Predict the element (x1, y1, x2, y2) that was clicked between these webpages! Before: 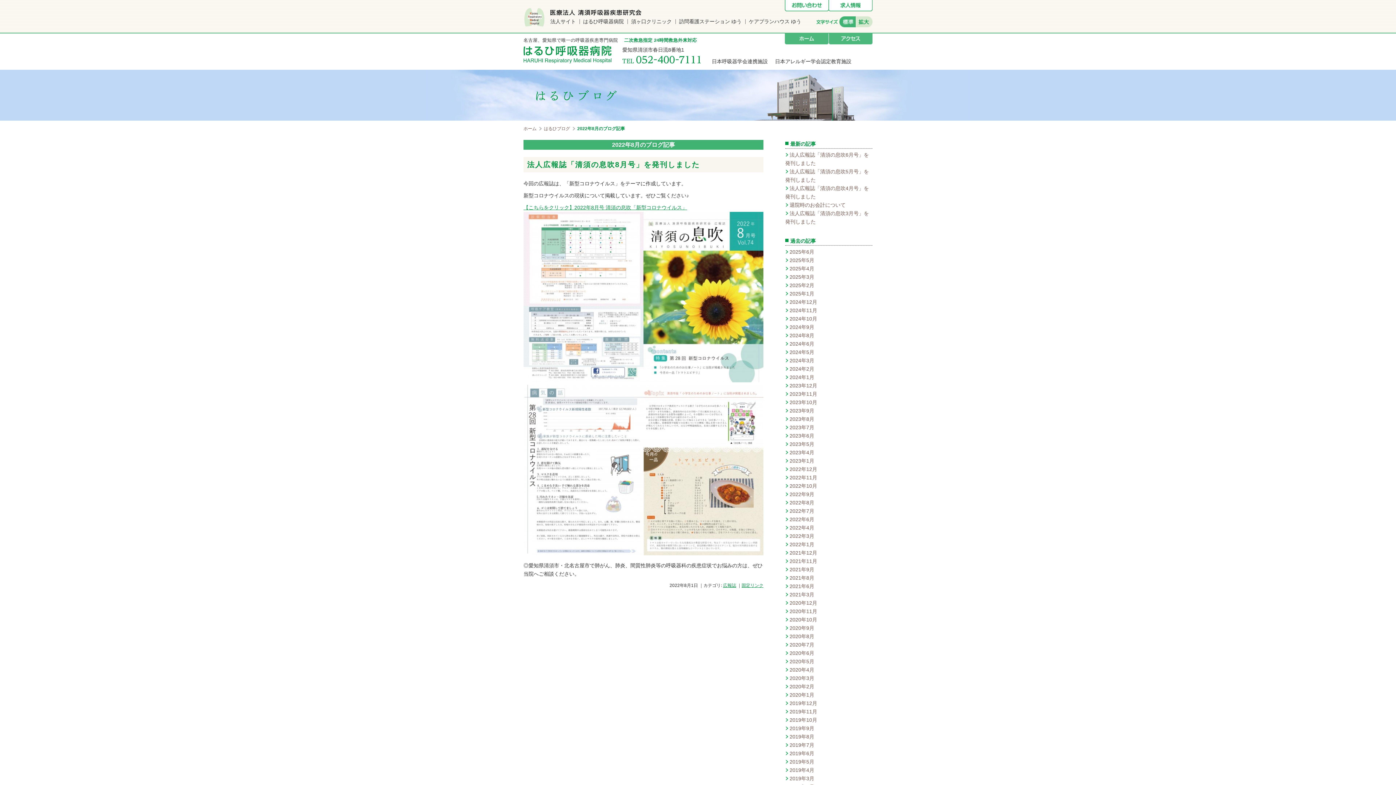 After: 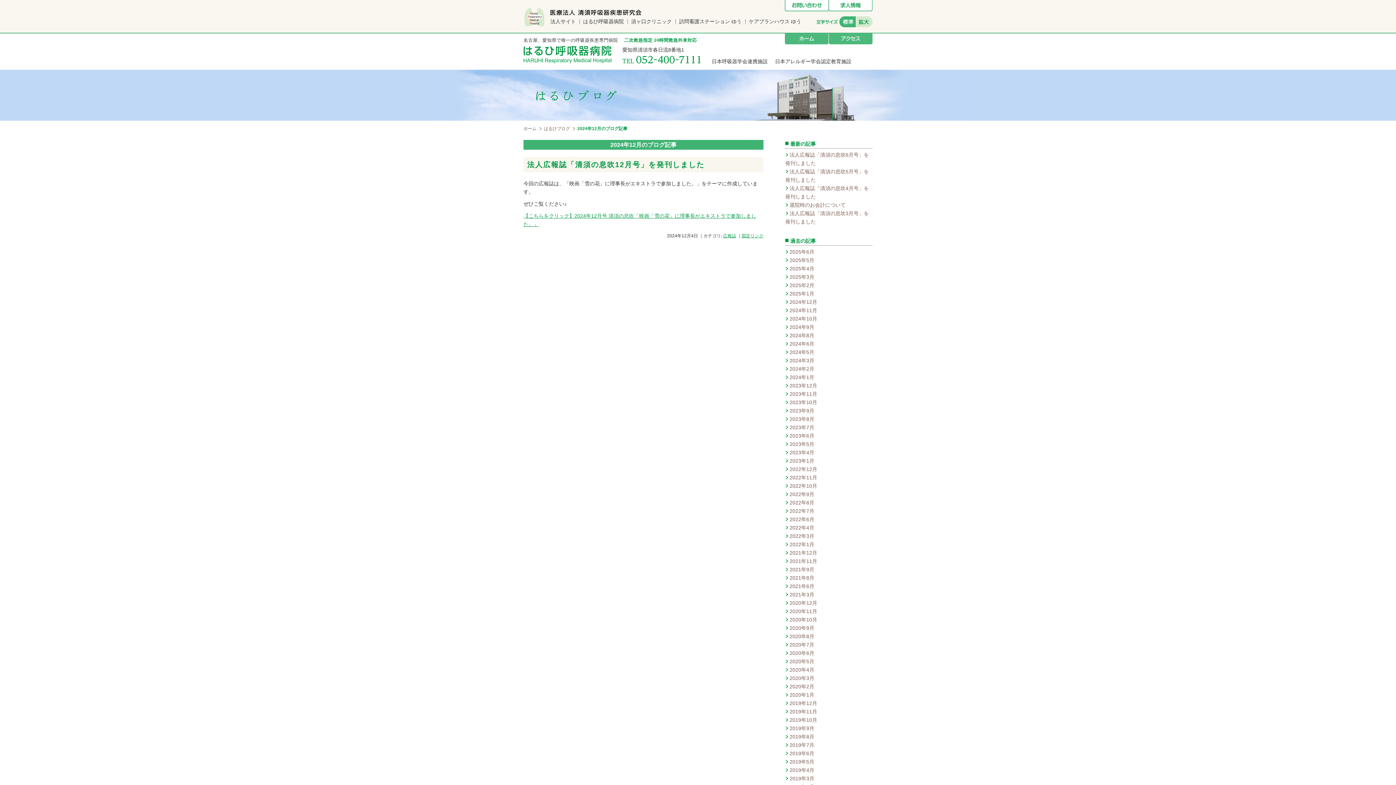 Action: bbox: (785, 299, 817, 305) label: 2024年12月